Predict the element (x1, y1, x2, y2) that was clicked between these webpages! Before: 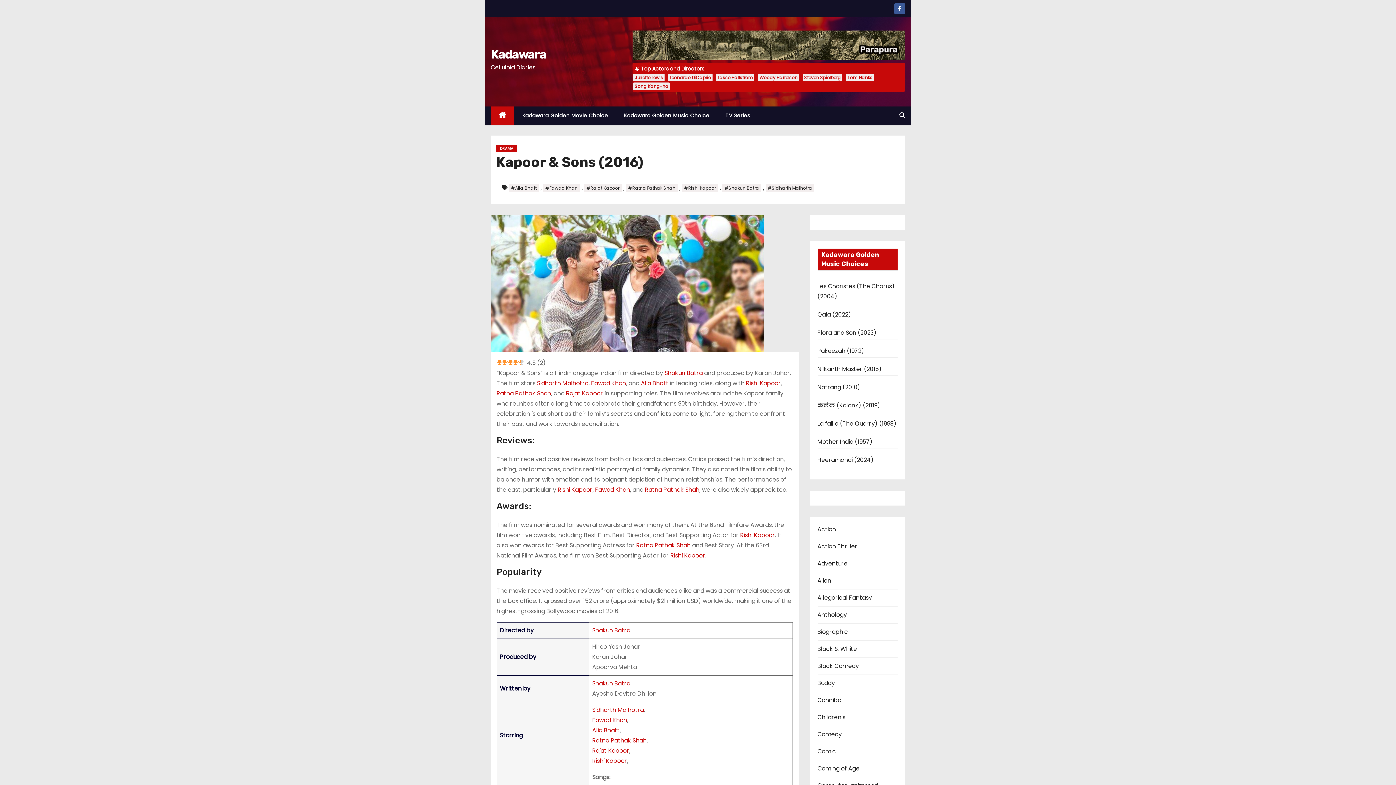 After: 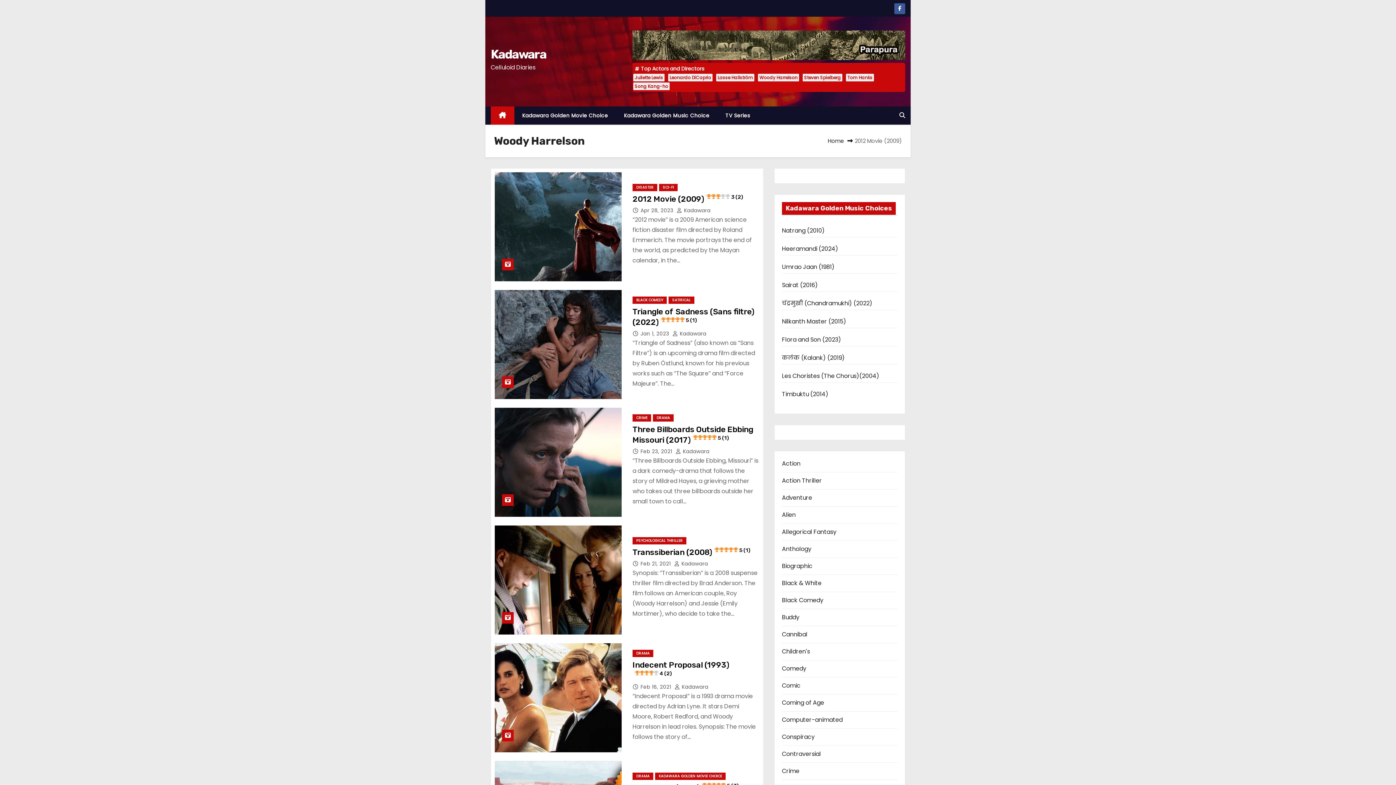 Action: label: Woody Harrelson bbox: (758, 73, 799, 81)